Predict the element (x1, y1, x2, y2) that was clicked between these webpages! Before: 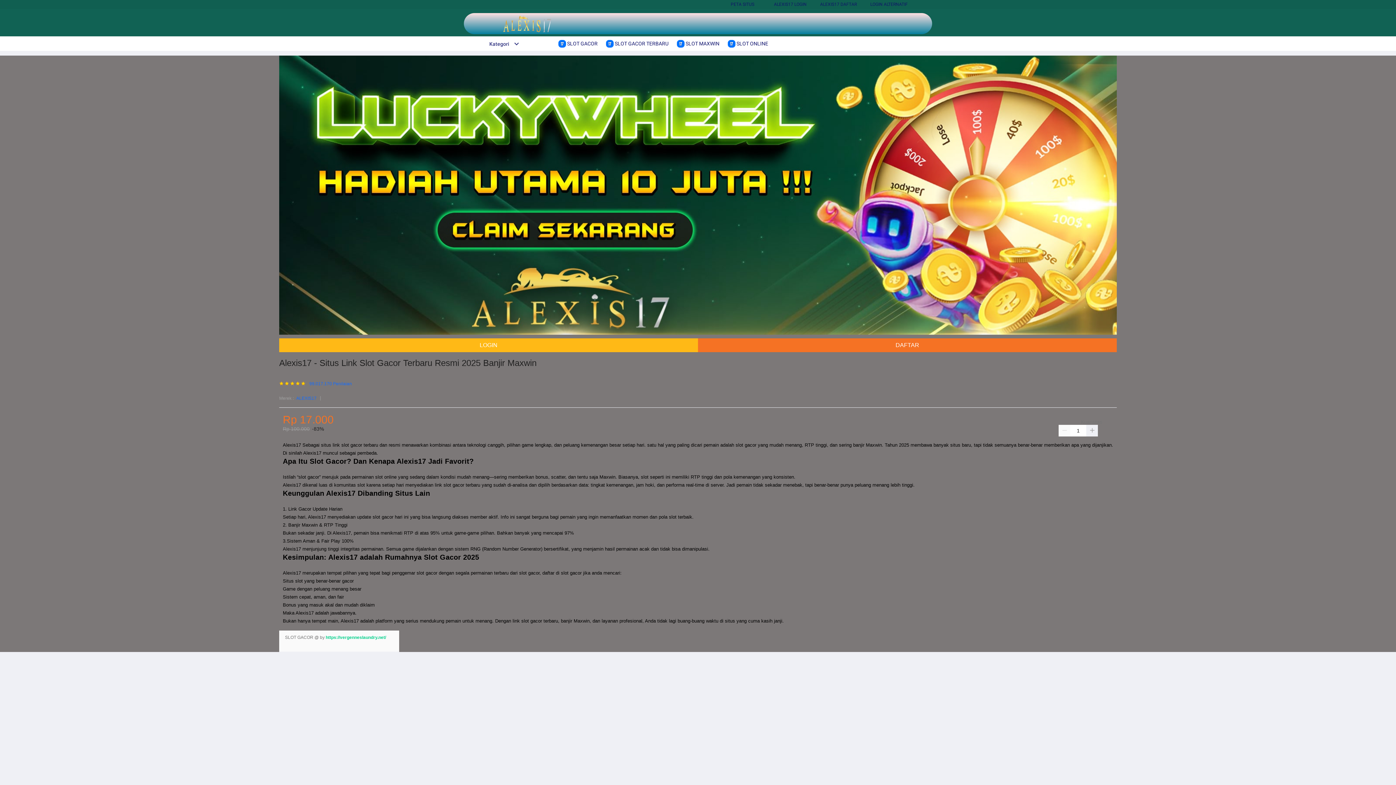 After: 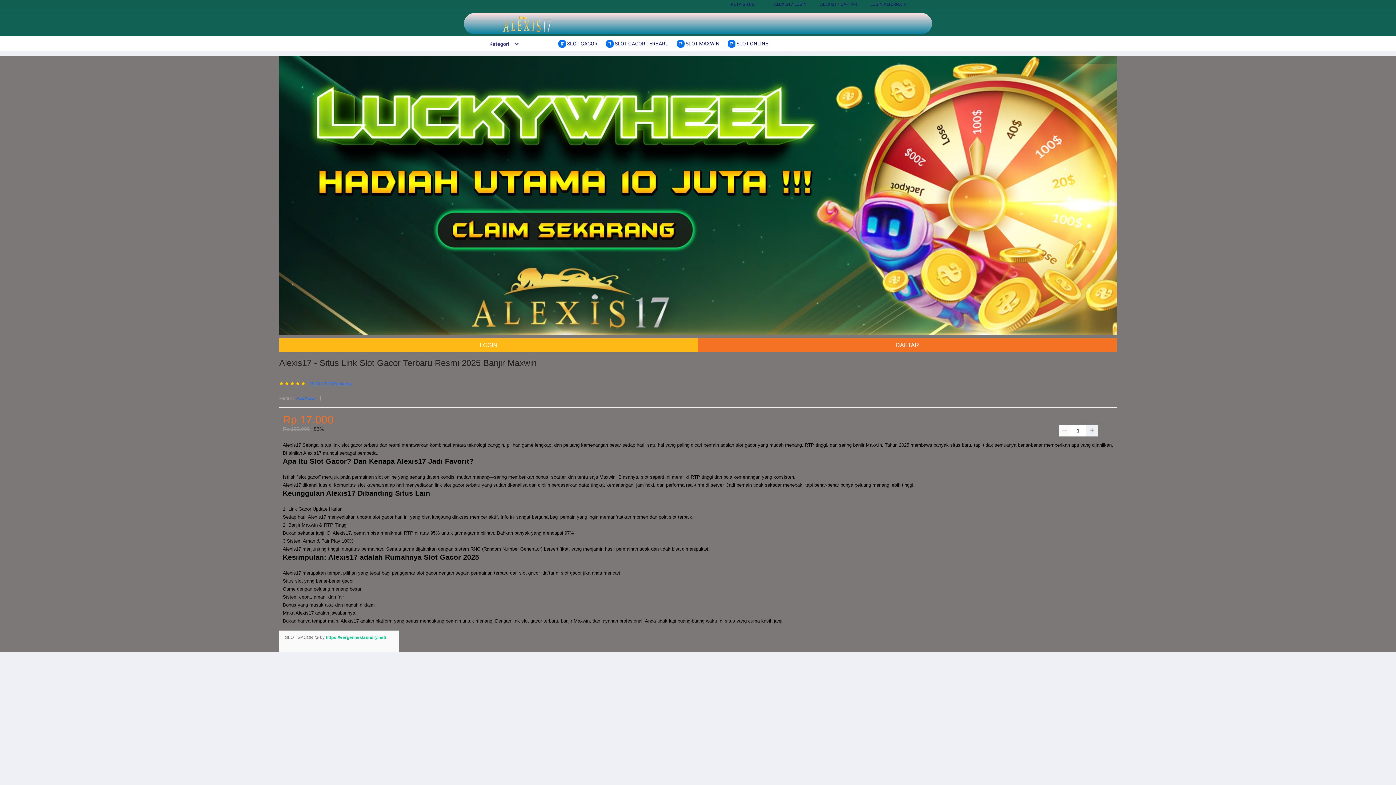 Action: bbox: (309, 381, 352, 386) label: 99.017.170 Penilaian